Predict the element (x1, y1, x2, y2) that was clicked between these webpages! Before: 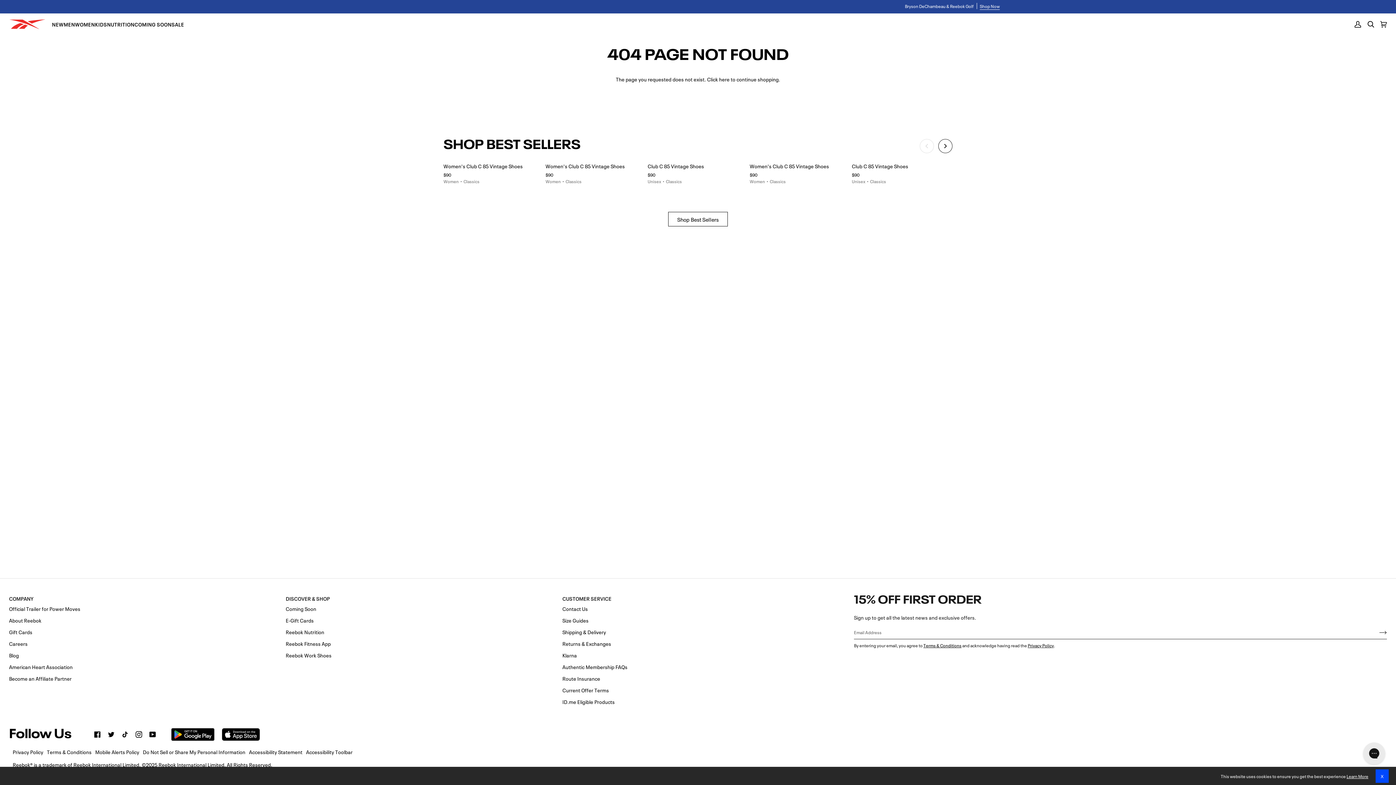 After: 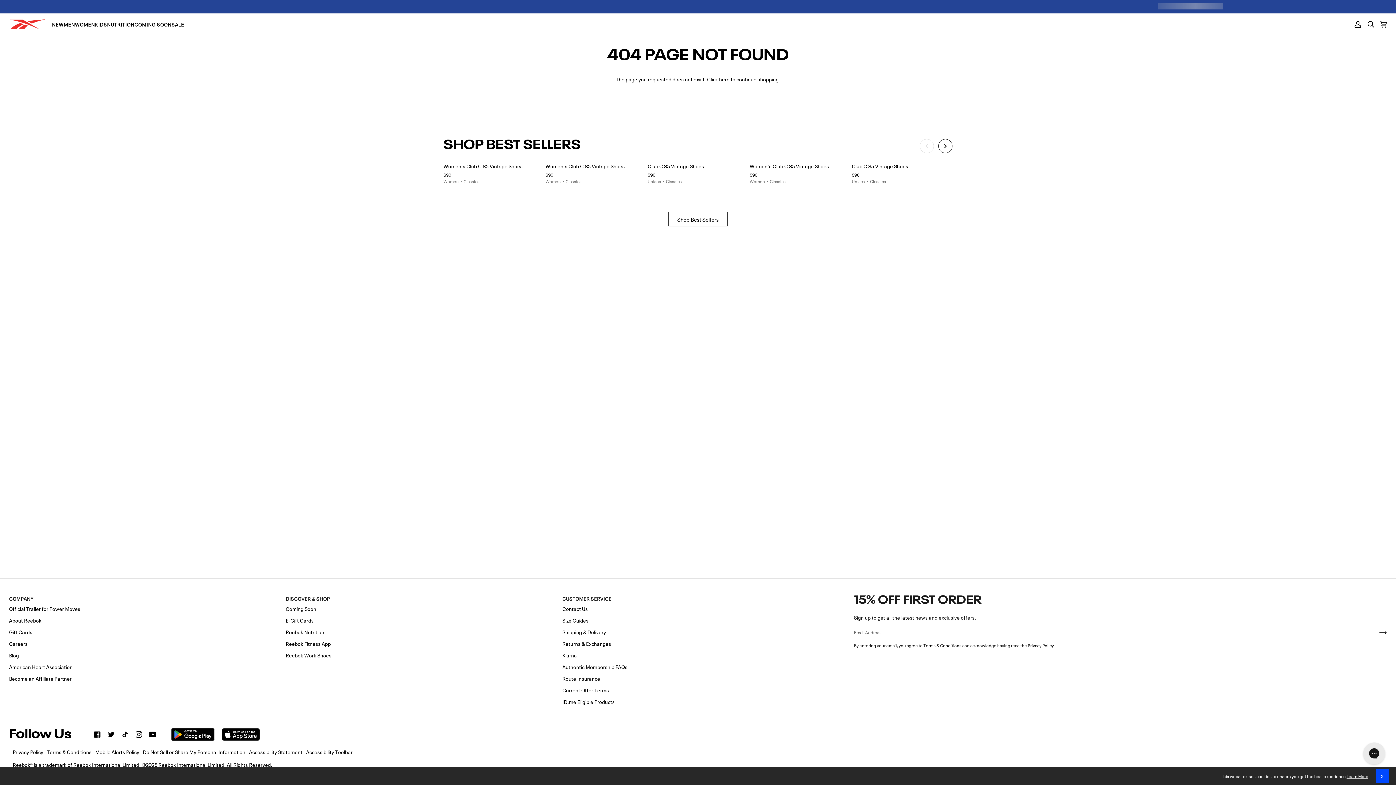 Action: label: Company Footer menu bbox: (9, 596, 284, 604)